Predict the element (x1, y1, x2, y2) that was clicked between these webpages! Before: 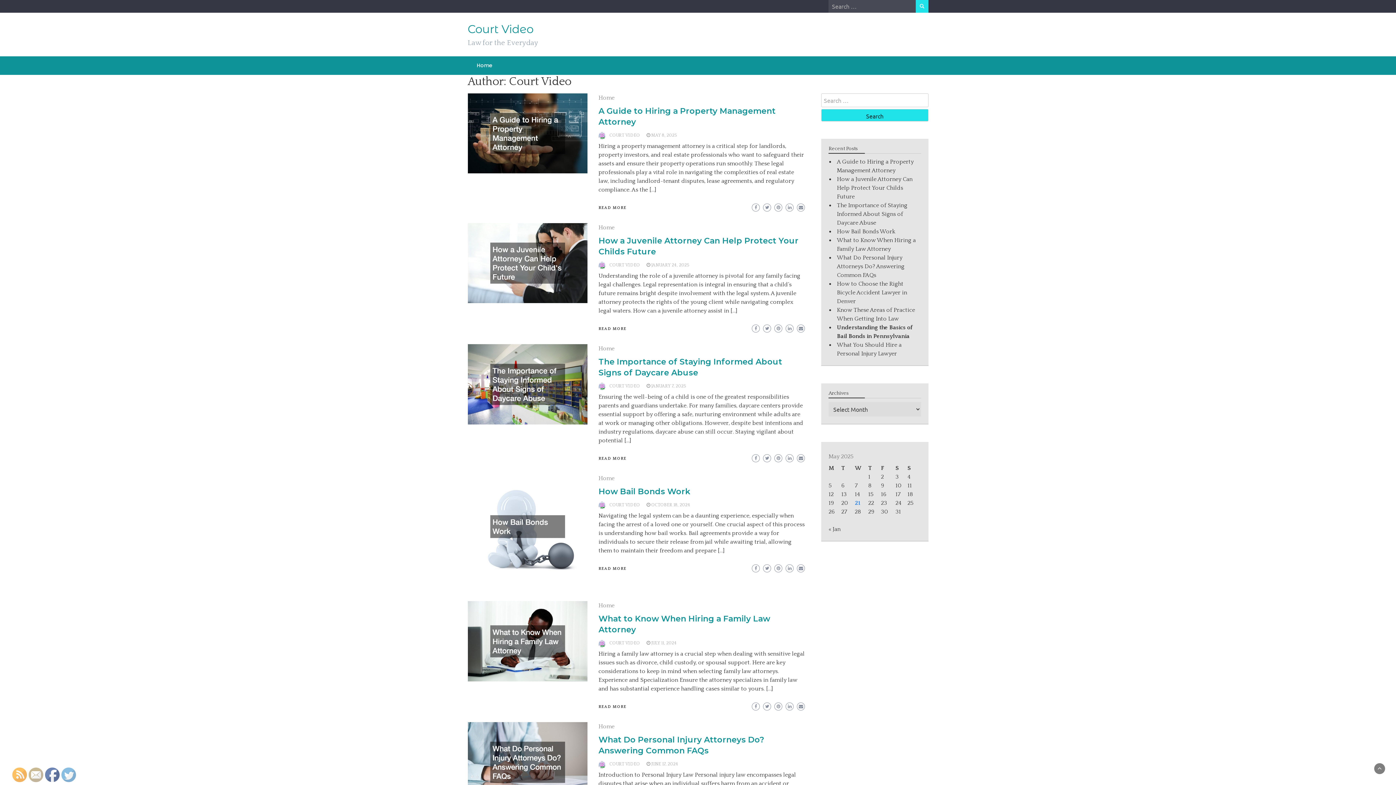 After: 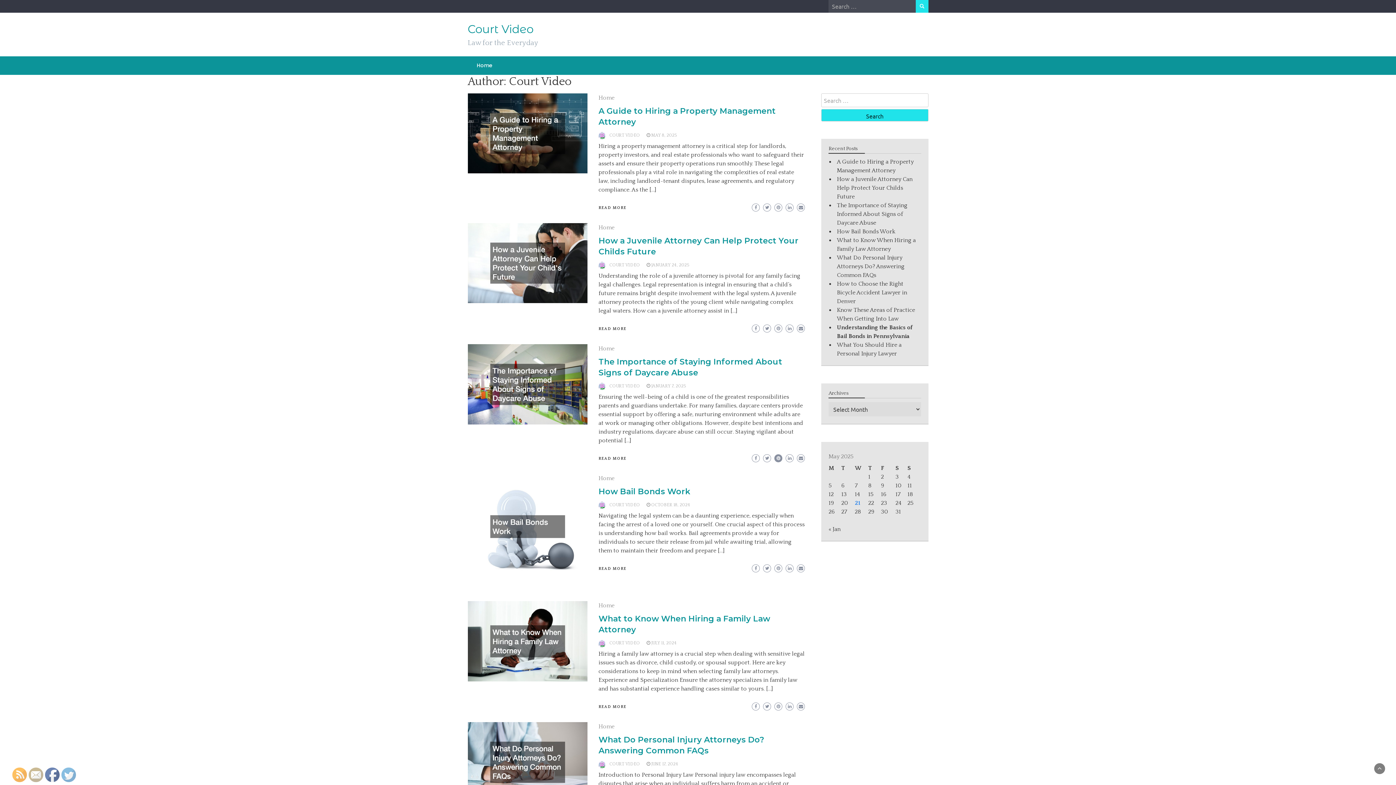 Action: bbox: (774, 454, 782, 462)